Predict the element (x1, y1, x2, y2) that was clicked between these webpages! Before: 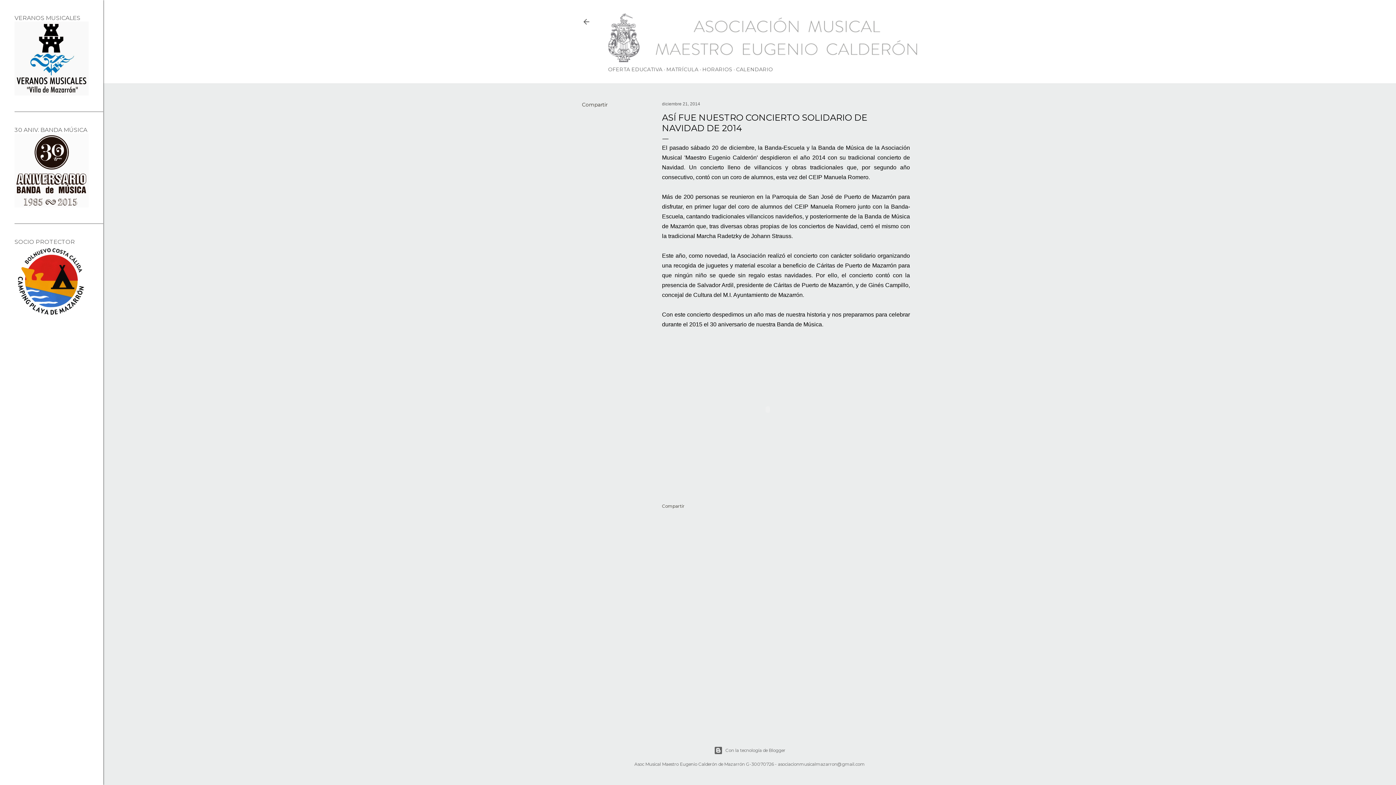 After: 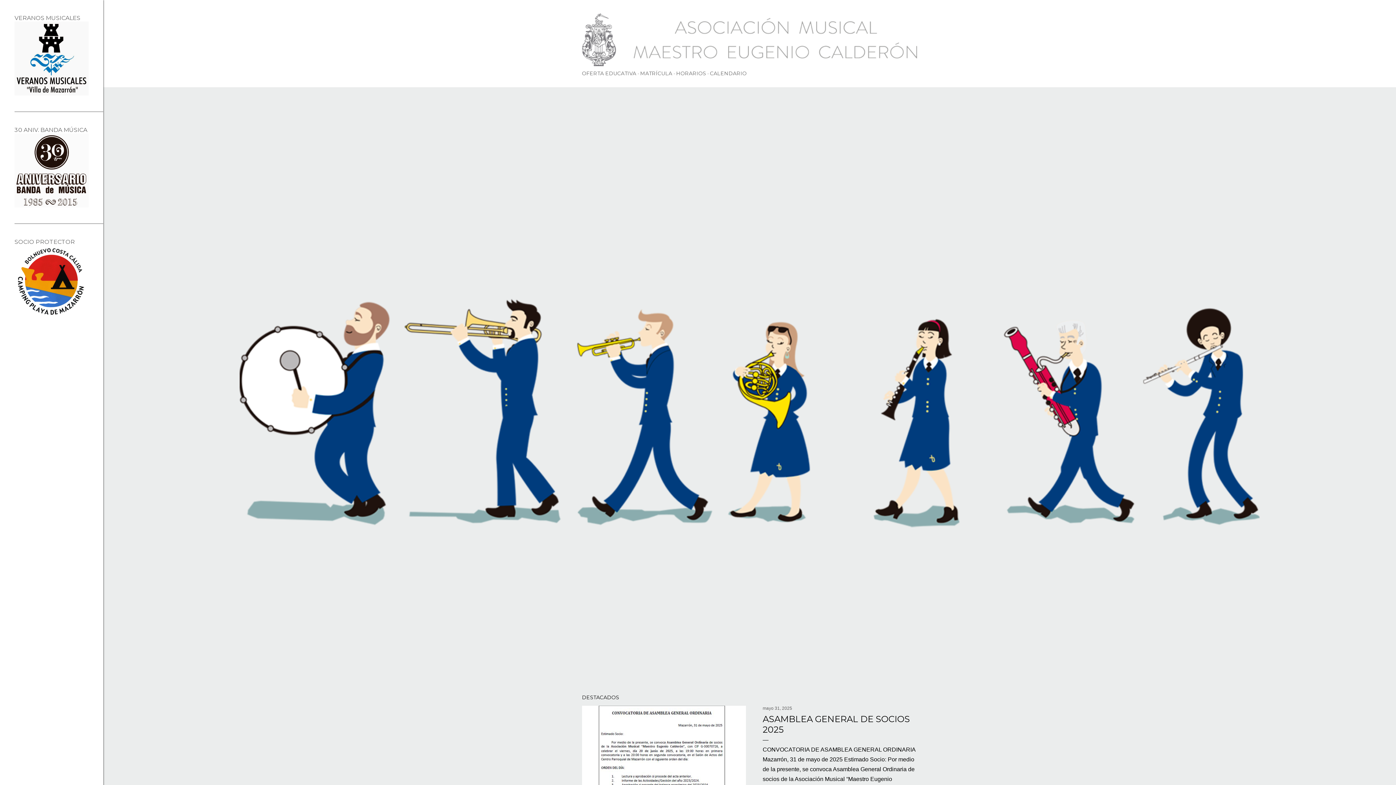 Action: bbox: (582, 18, 590, 28)